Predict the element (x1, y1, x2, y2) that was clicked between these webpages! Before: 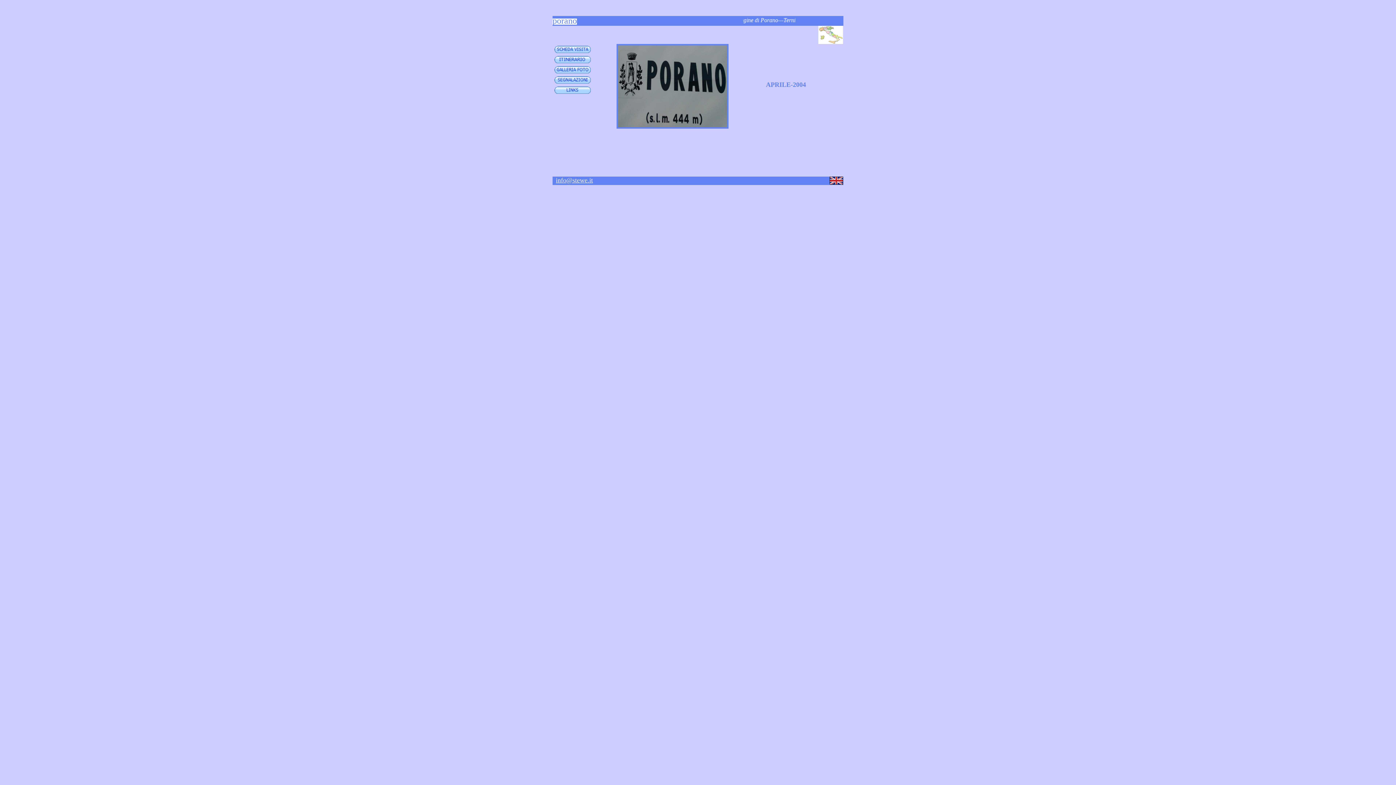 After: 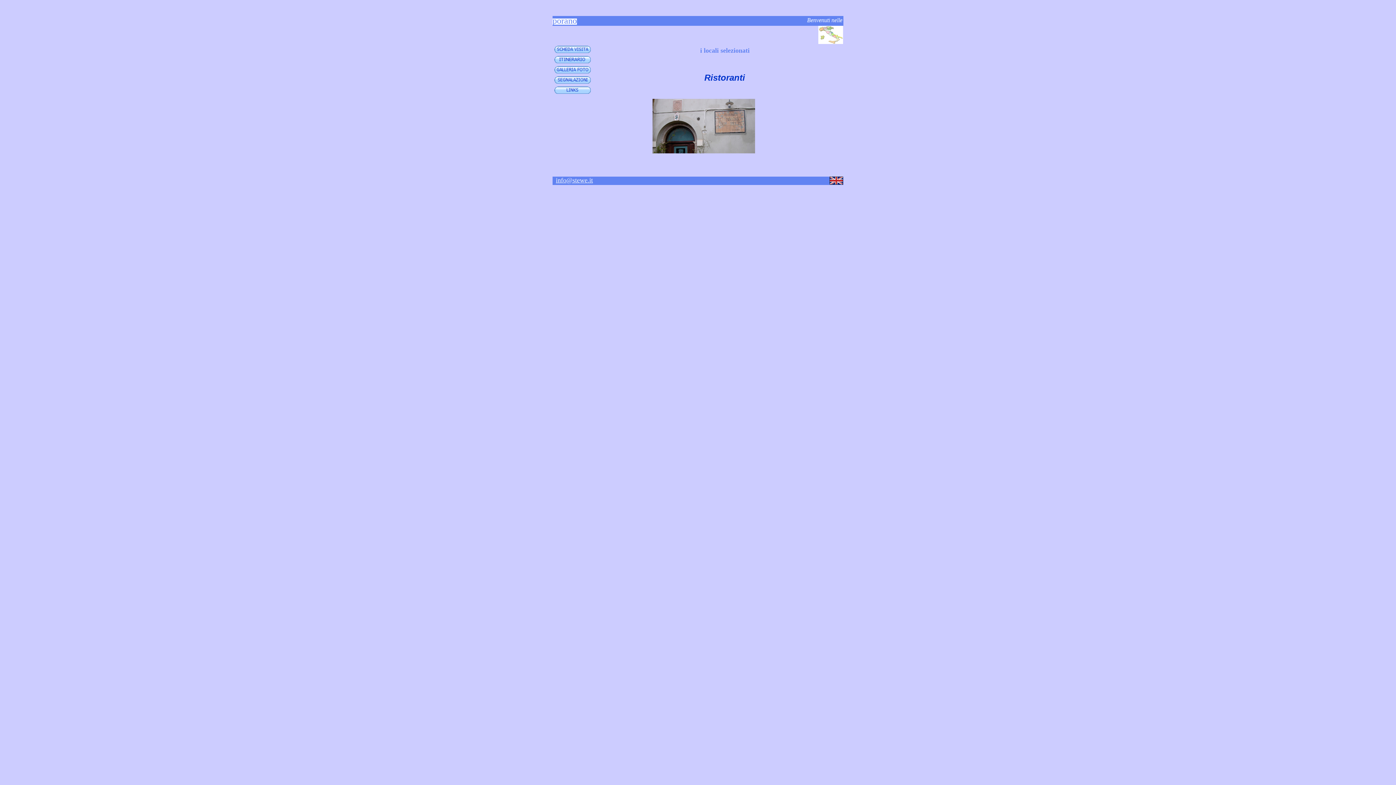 Action: bbox: (554, 78, 590, 84)